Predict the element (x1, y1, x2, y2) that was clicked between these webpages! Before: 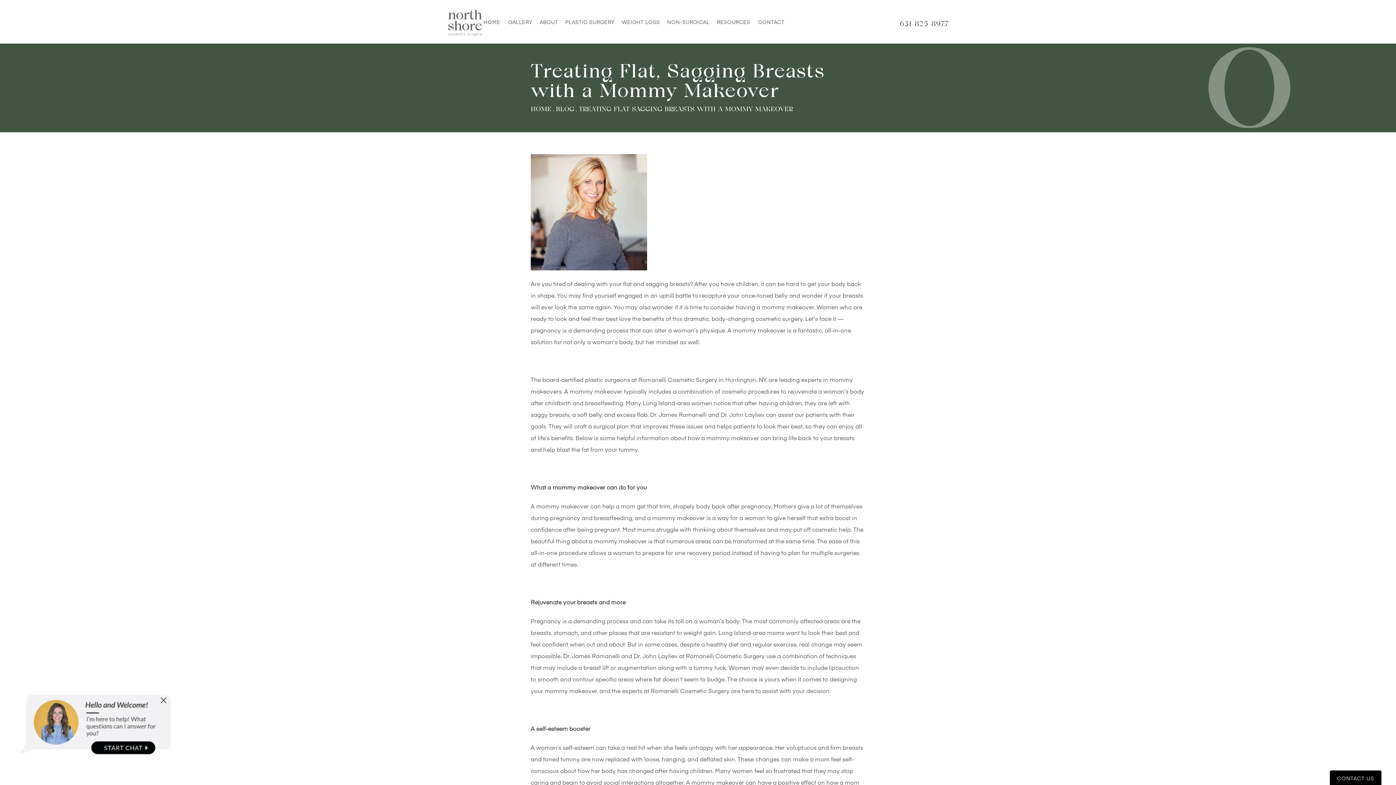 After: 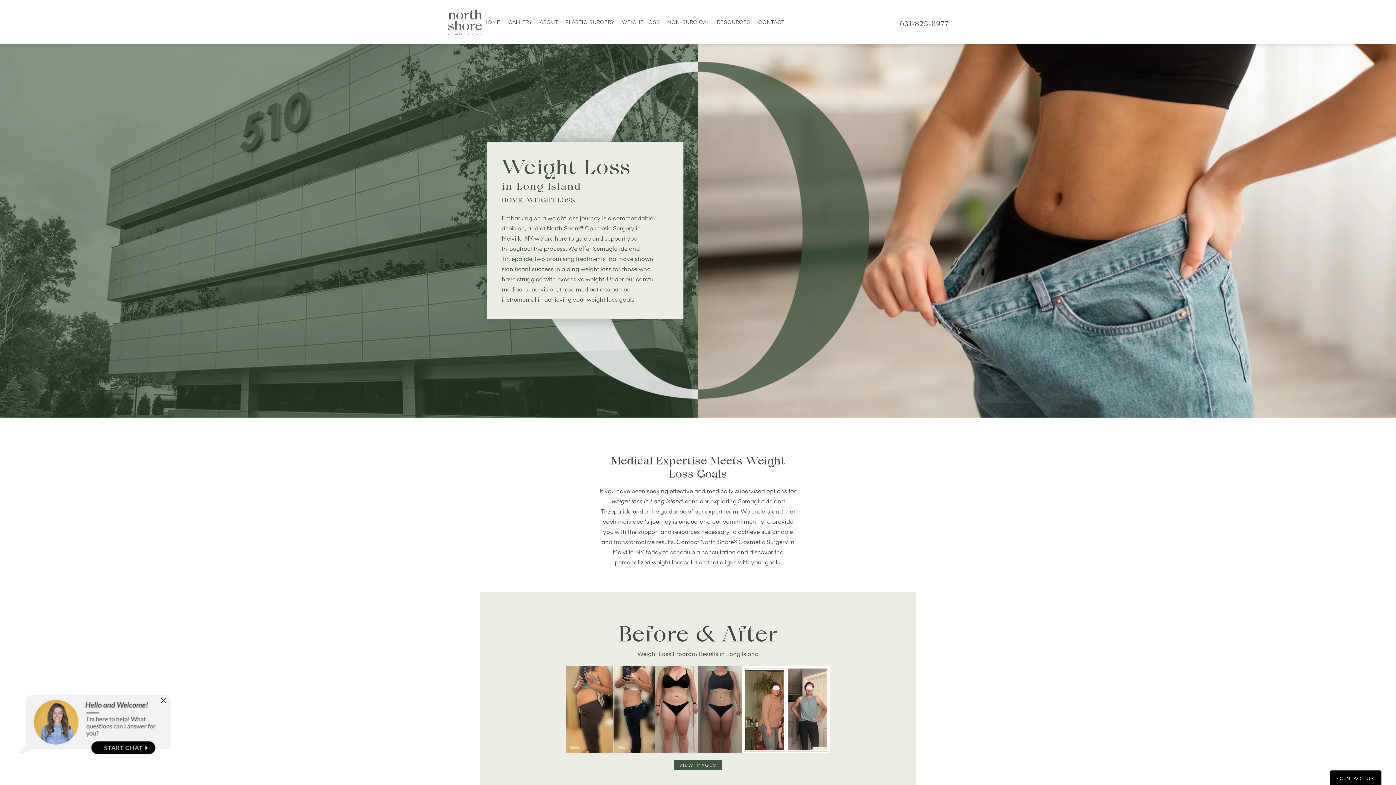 Action: bbox: (618, 14, 663, 28) label: WEIGHT LOSS